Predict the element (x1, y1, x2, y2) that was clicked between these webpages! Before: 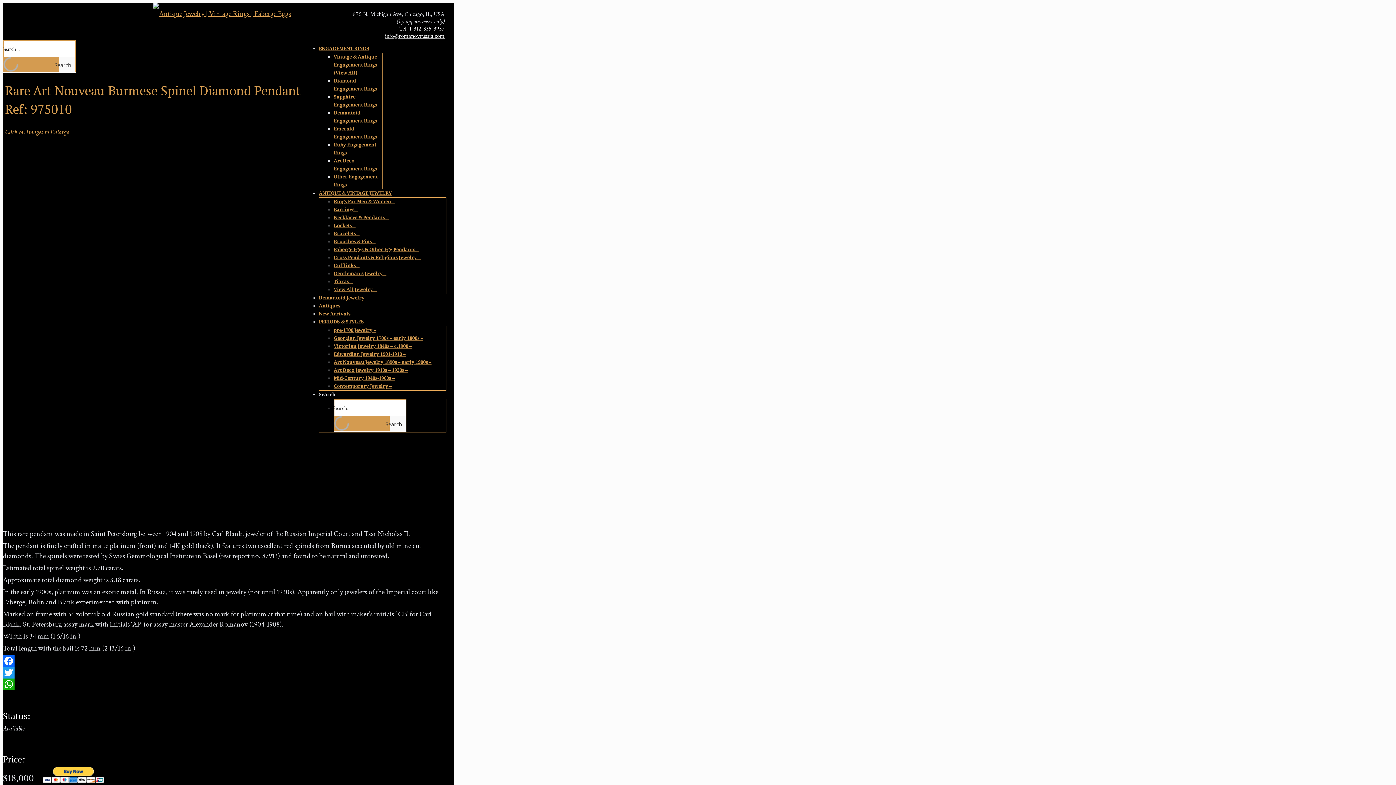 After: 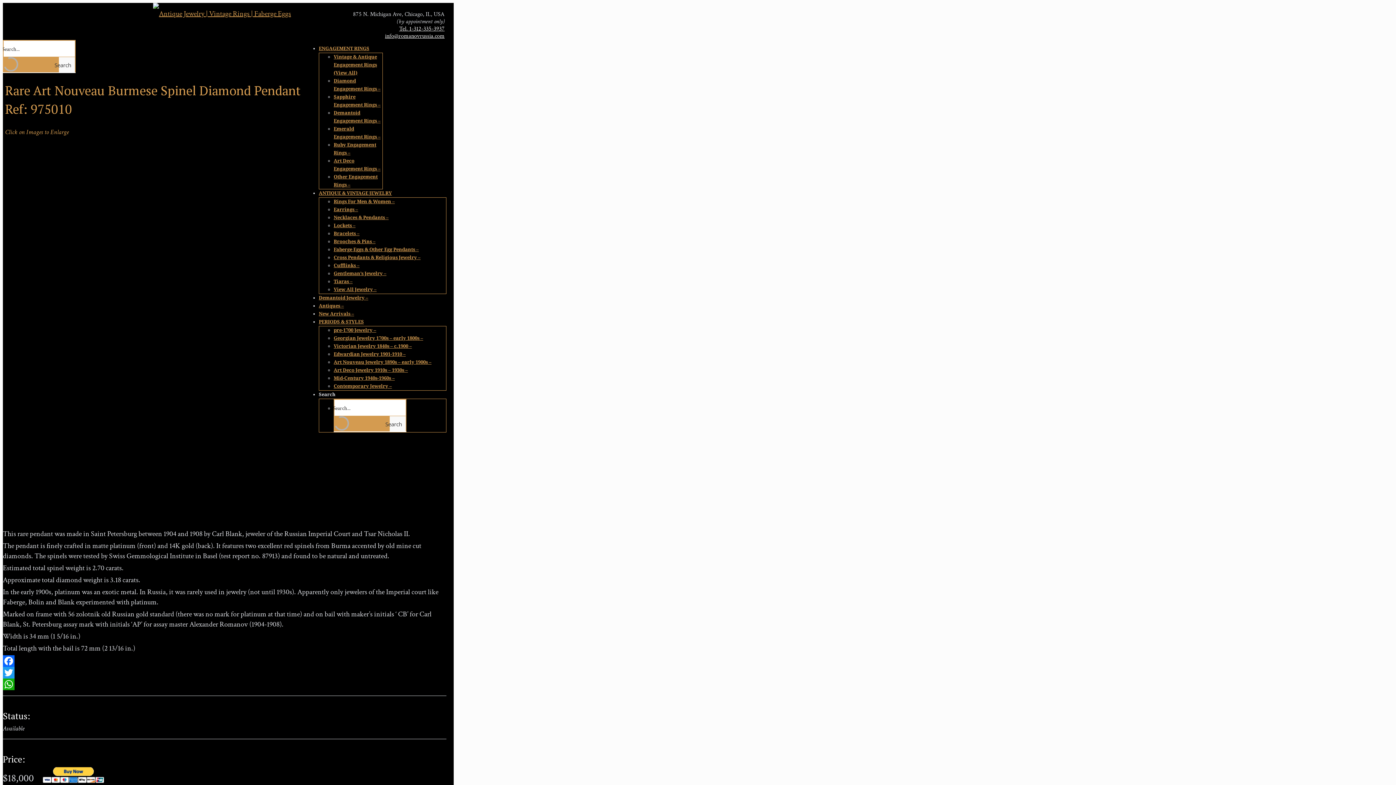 Action: bbox: (2, 678, 446, 690) label: WhatsApp